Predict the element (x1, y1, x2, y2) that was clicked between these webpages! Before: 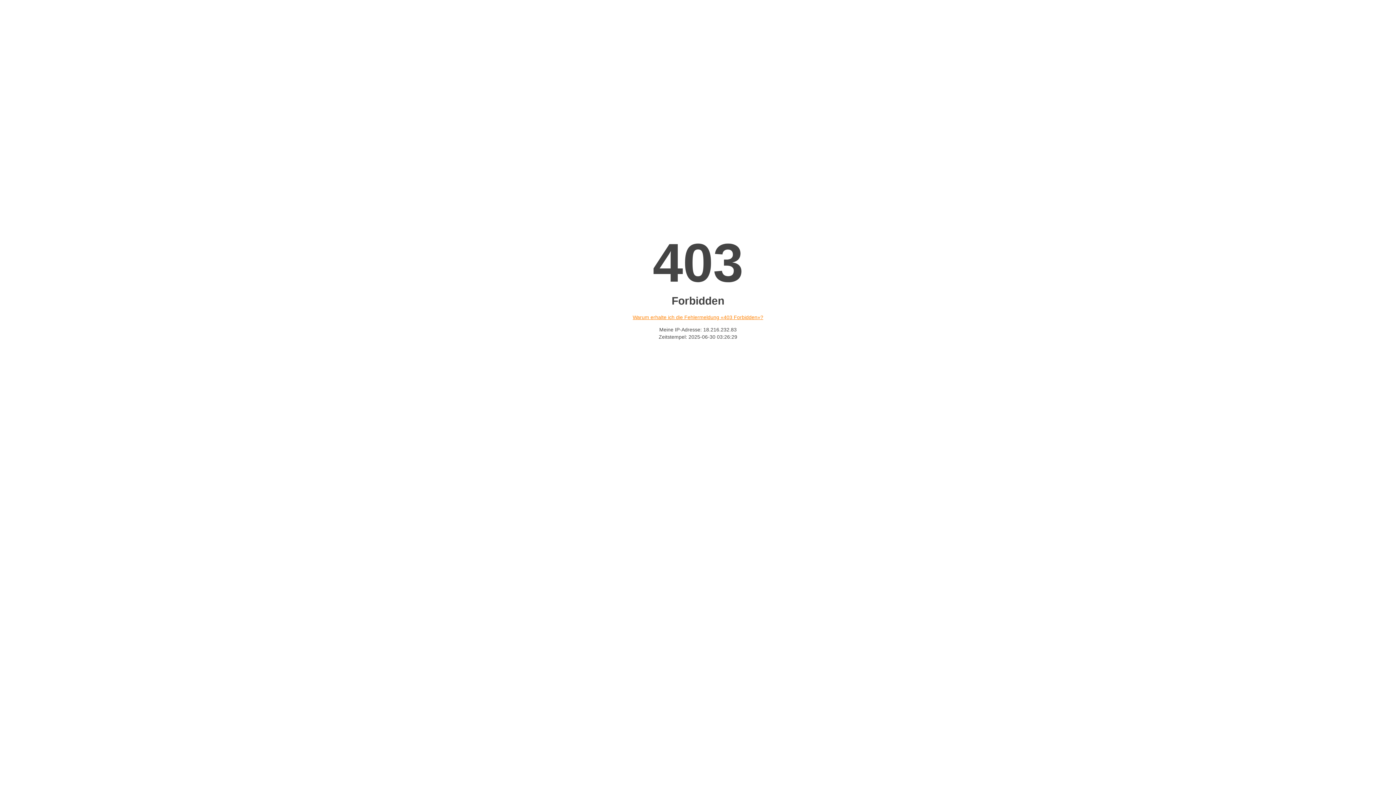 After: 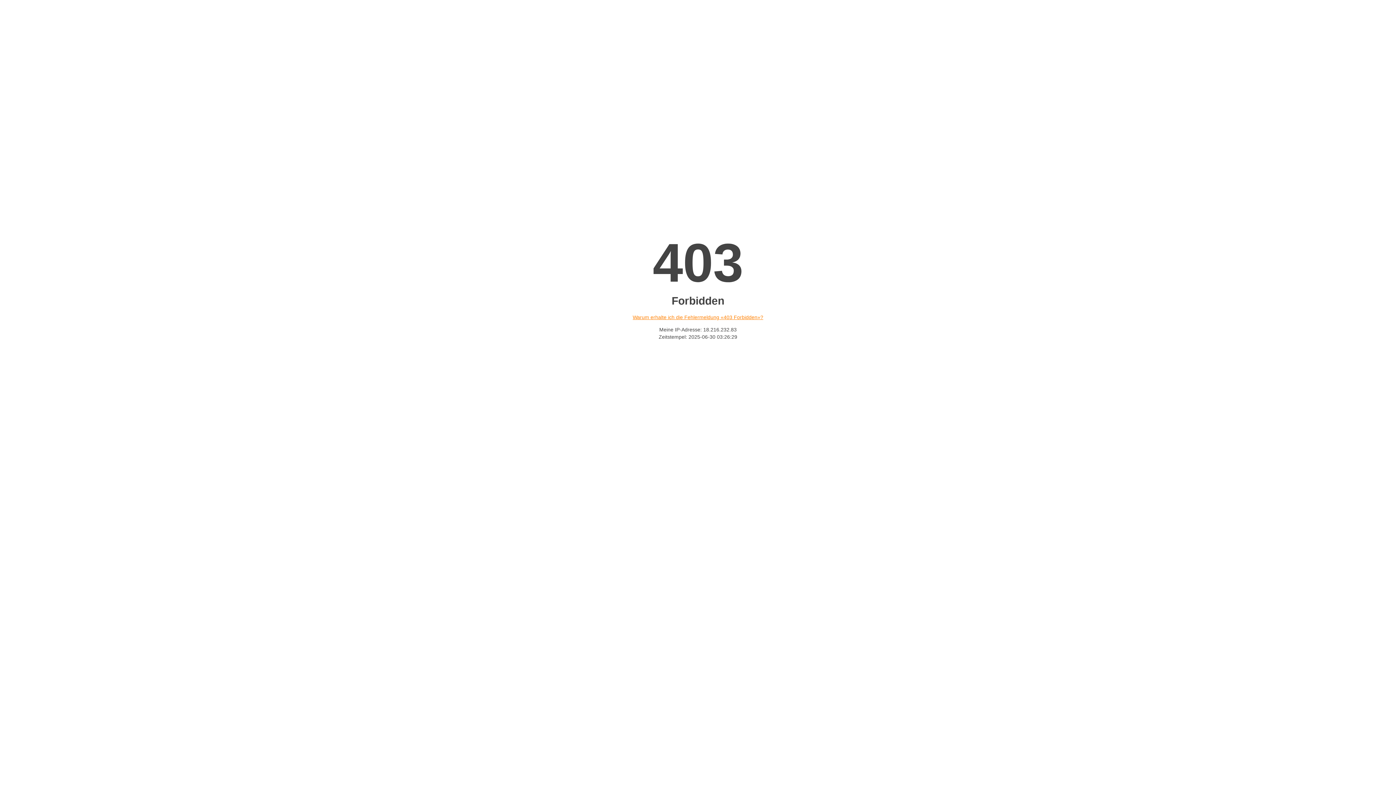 Action: label: Warum erhalte ich die Fehlermeldung «403 Forbidden»? bbox: (632, 314, 763, 320)